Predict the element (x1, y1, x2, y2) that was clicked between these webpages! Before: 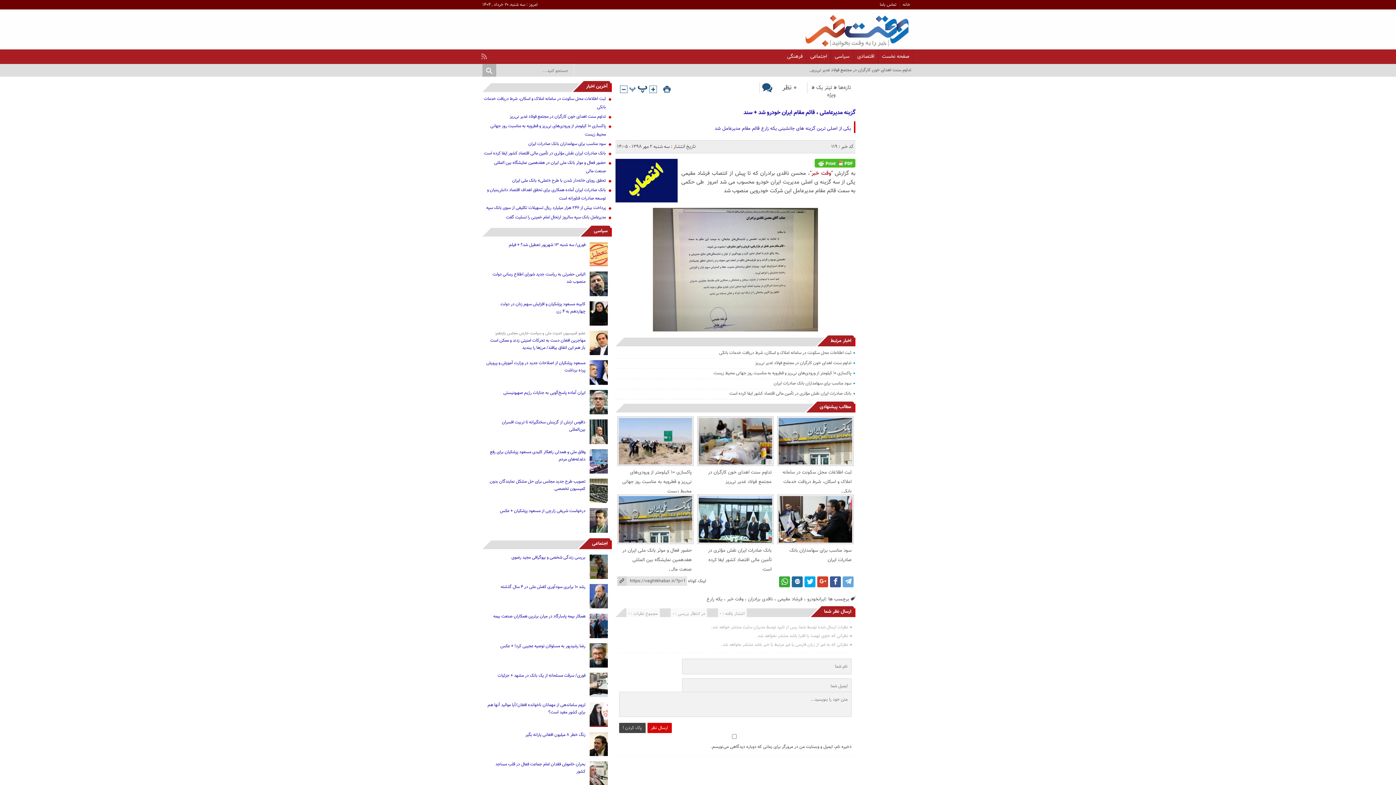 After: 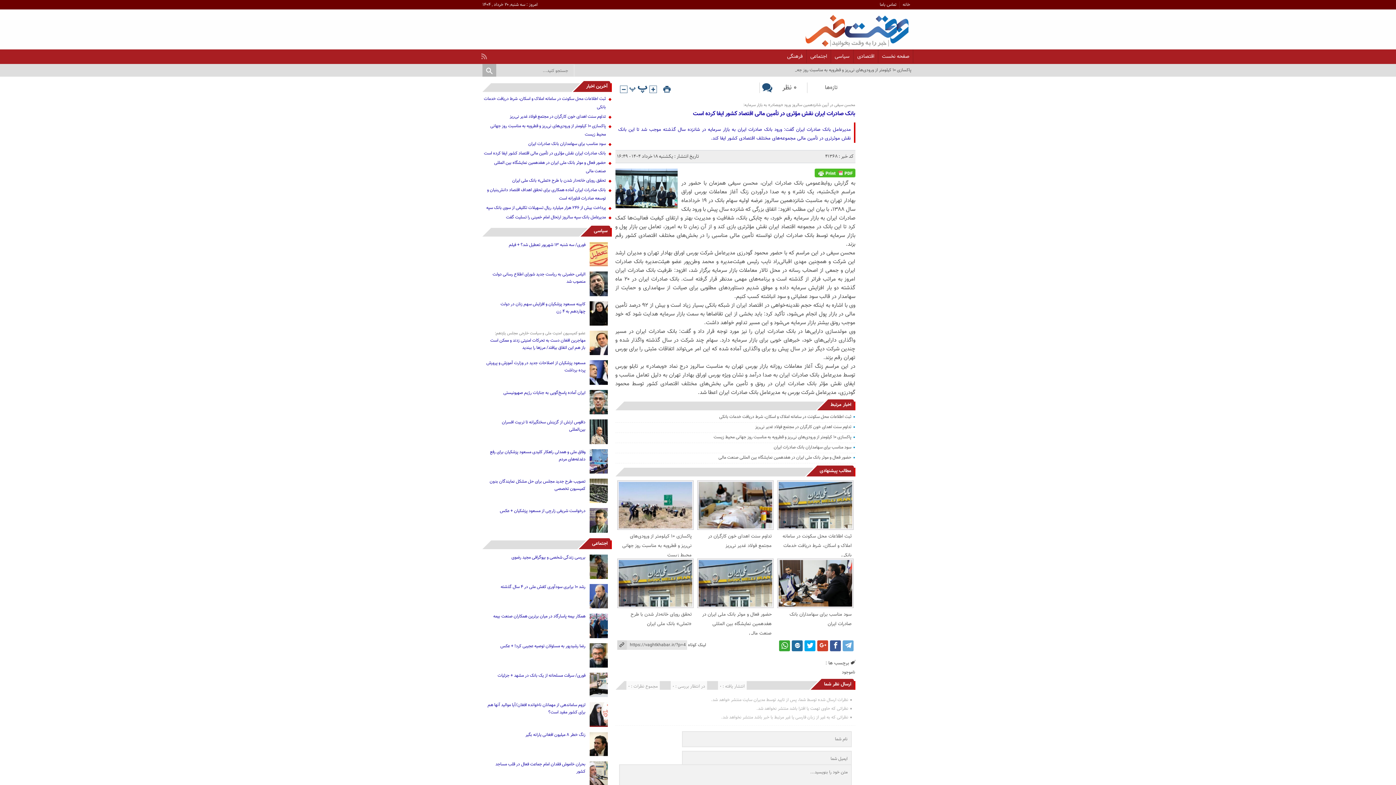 Action: label: بانک صادرات ایران نقش مؤثری در تأمین مالی اقتصاد کشور ایفا کرده است bbox: (708, 547, 771, 573)